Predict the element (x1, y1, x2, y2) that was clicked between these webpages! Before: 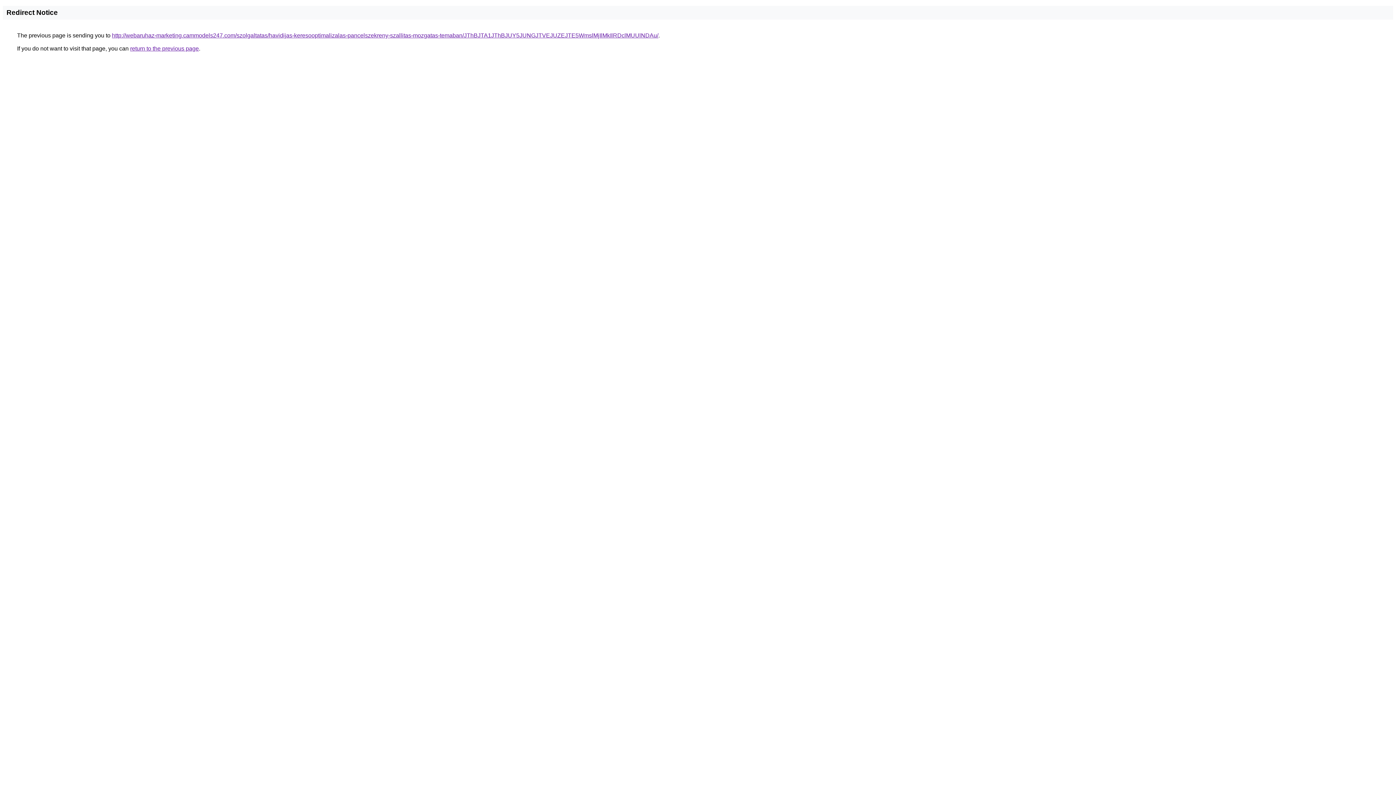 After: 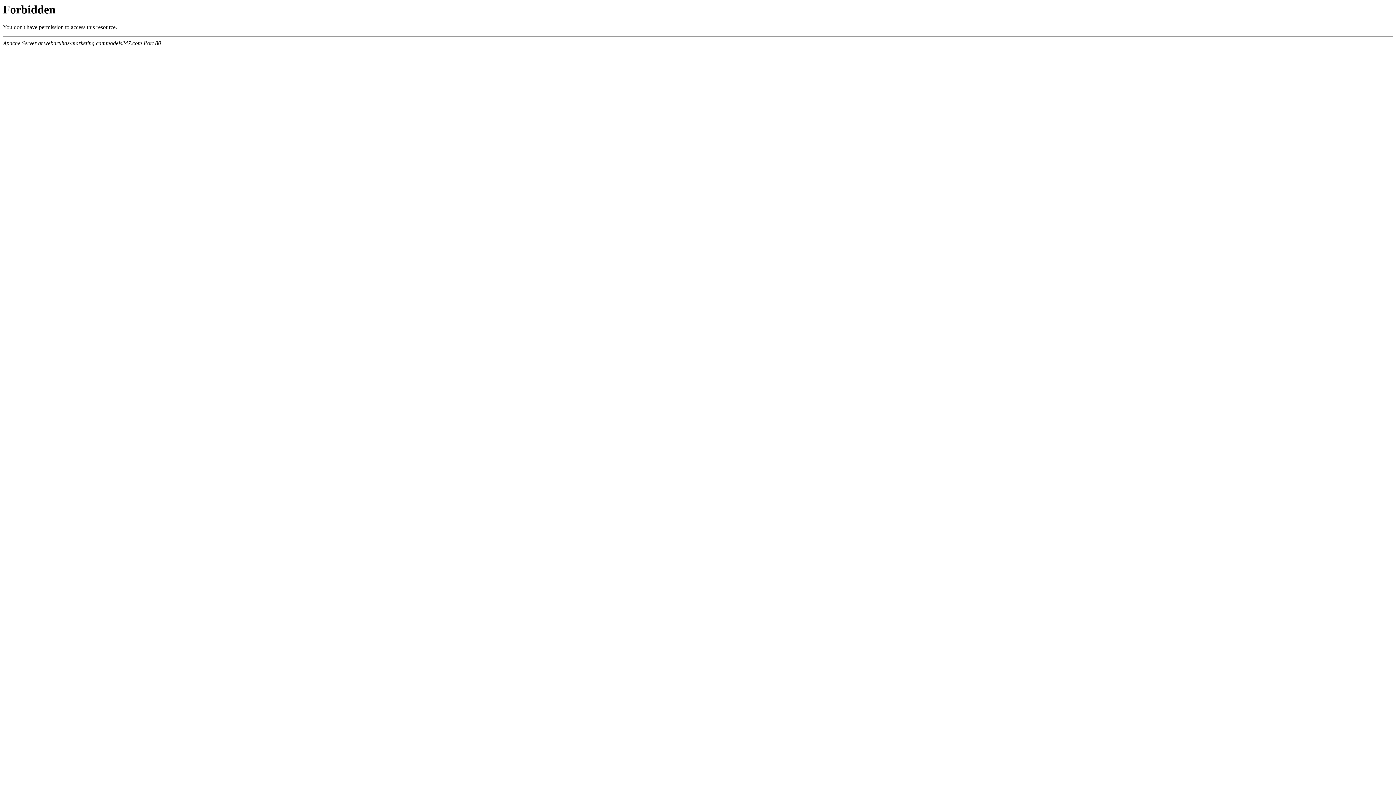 Action: label: http://webaruhaz-marketing.cammodels247.com/szolgaltatas/havidijas-keresooptimalizalas-pancelszekreny-szallitas-mozgatas-temaban/JThBJTA1JThBJUY5JUNGJTVEJUZEJTE5WmslMjIlMkIlRDclMUUlNDAu/ bbox: (112, 32, 658, 38)